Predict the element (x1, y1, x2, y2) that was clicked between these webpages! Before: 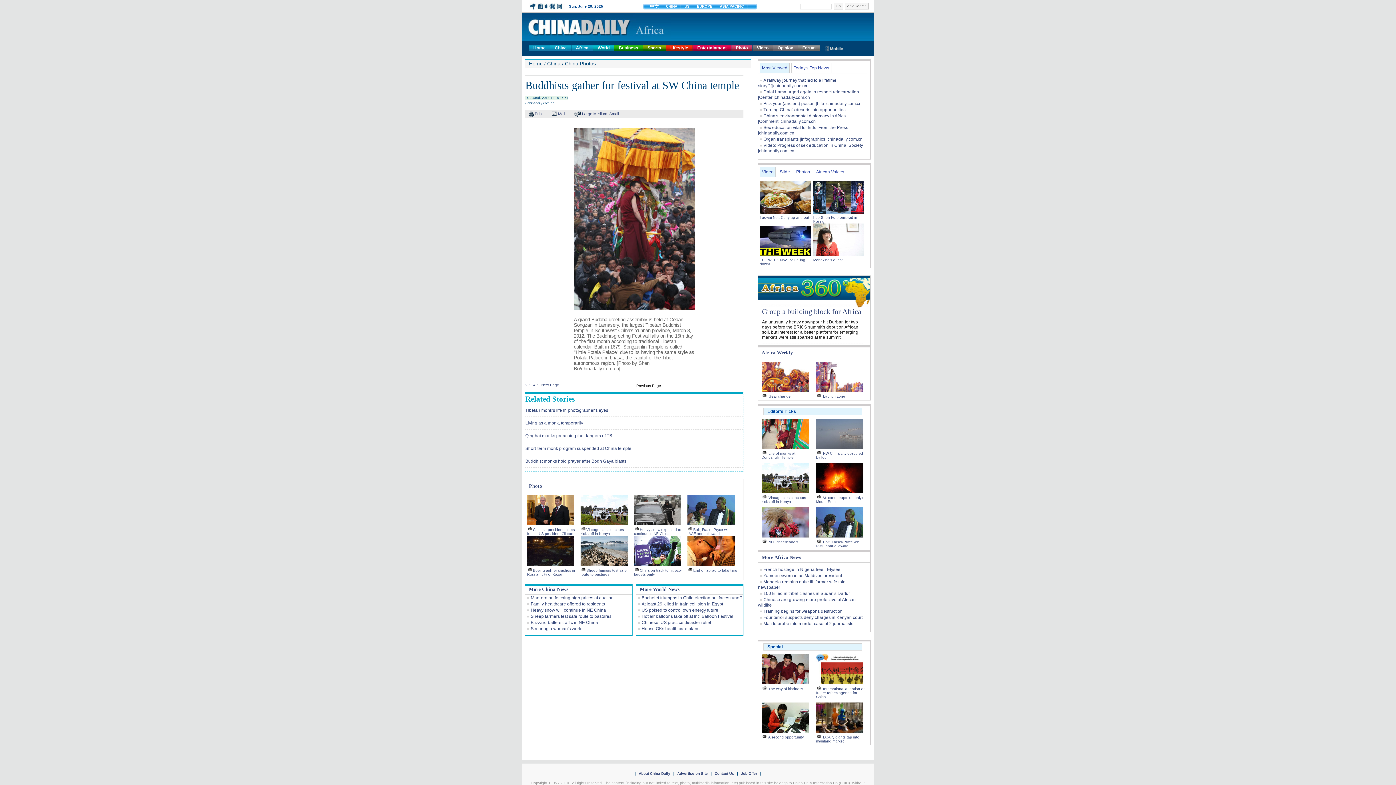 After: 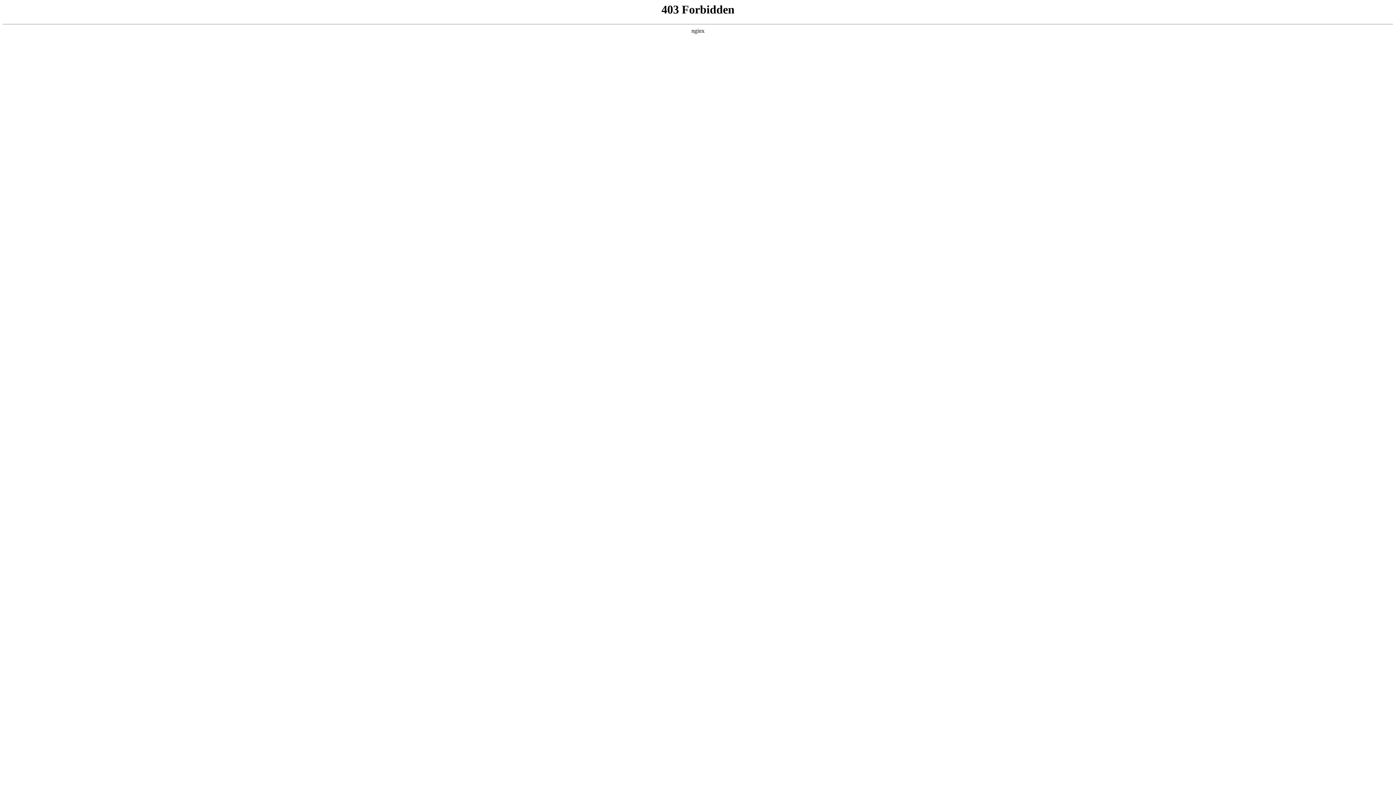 Action: label: Forum bbox: (798, 45, 820, 50)